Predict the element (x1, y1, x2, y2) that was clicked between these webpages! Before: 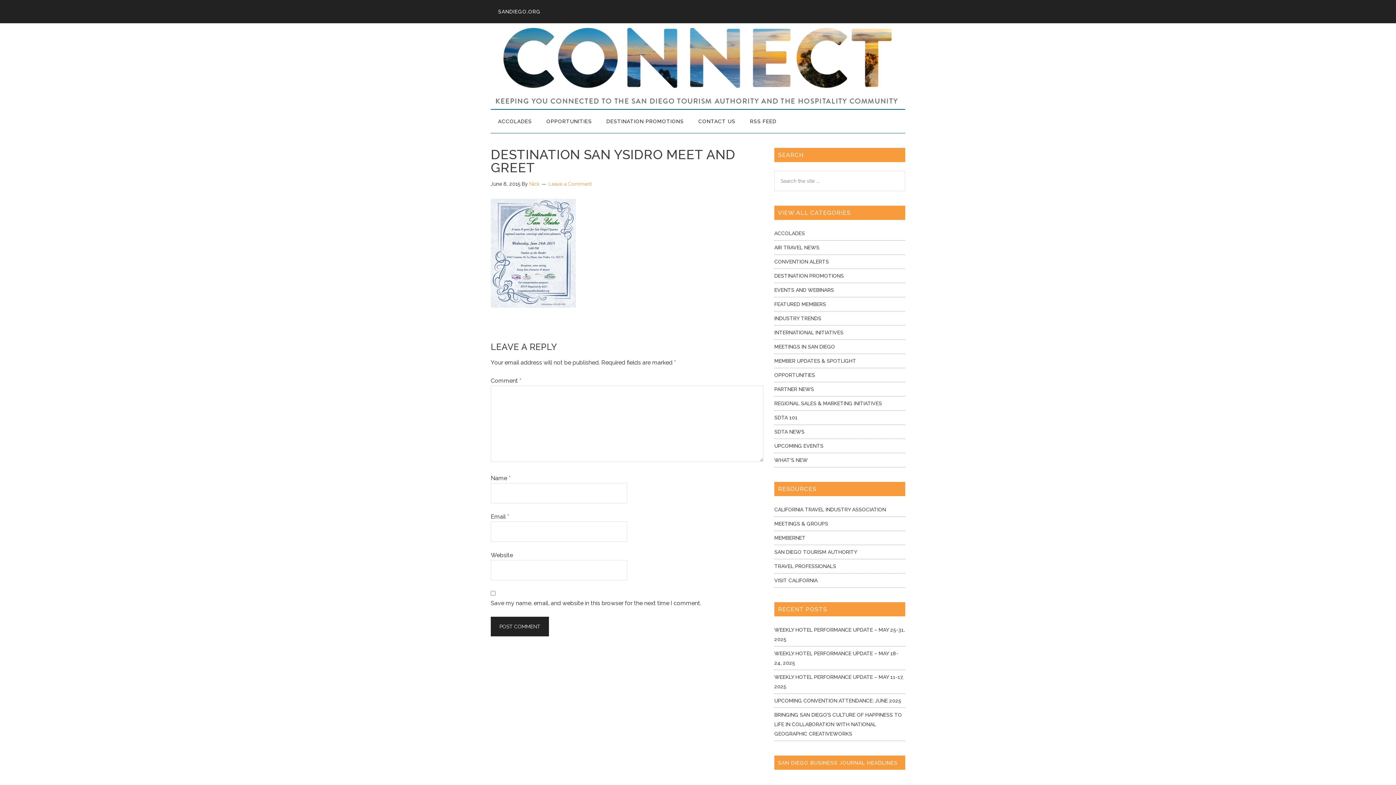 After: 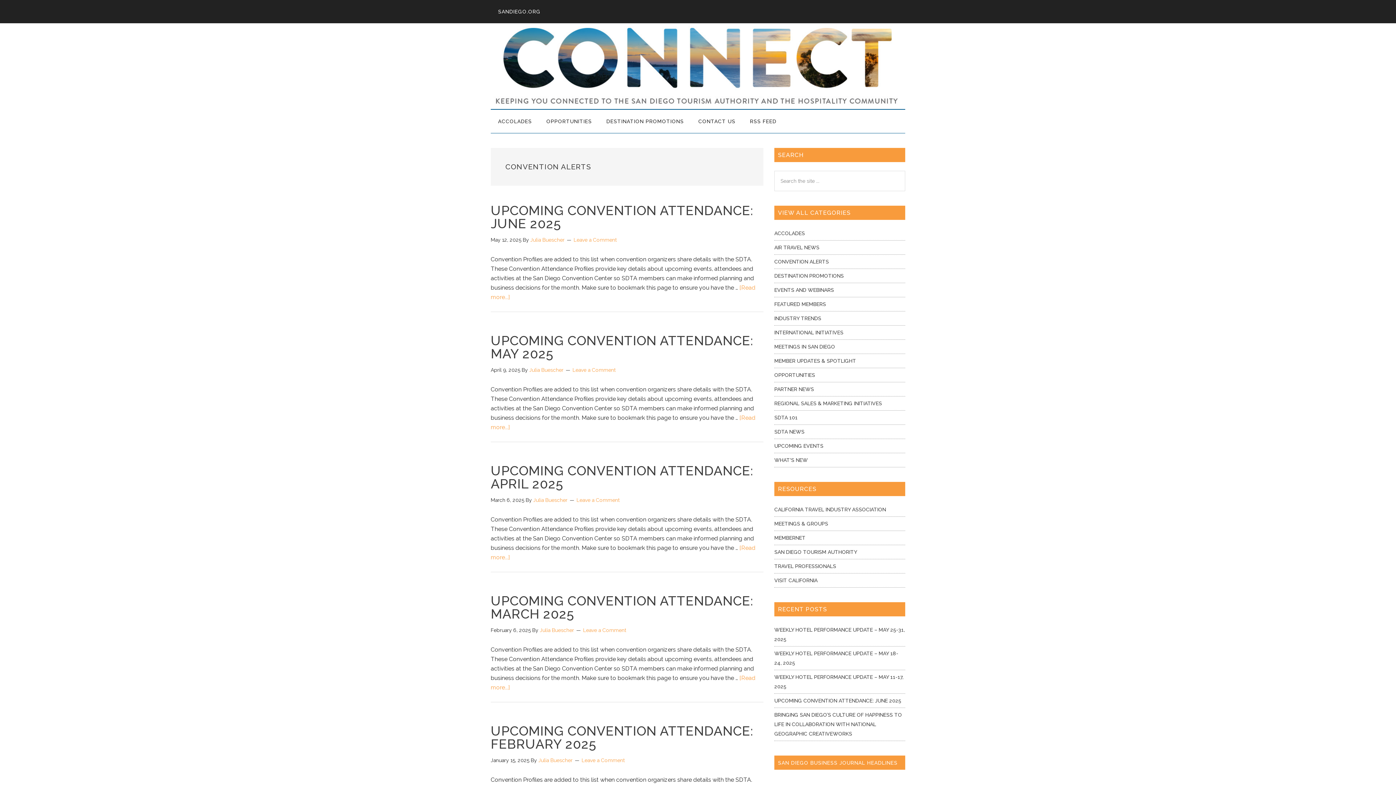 Action: bbox: (774, 258, 829, 264) label: CONVENTION ALERTS